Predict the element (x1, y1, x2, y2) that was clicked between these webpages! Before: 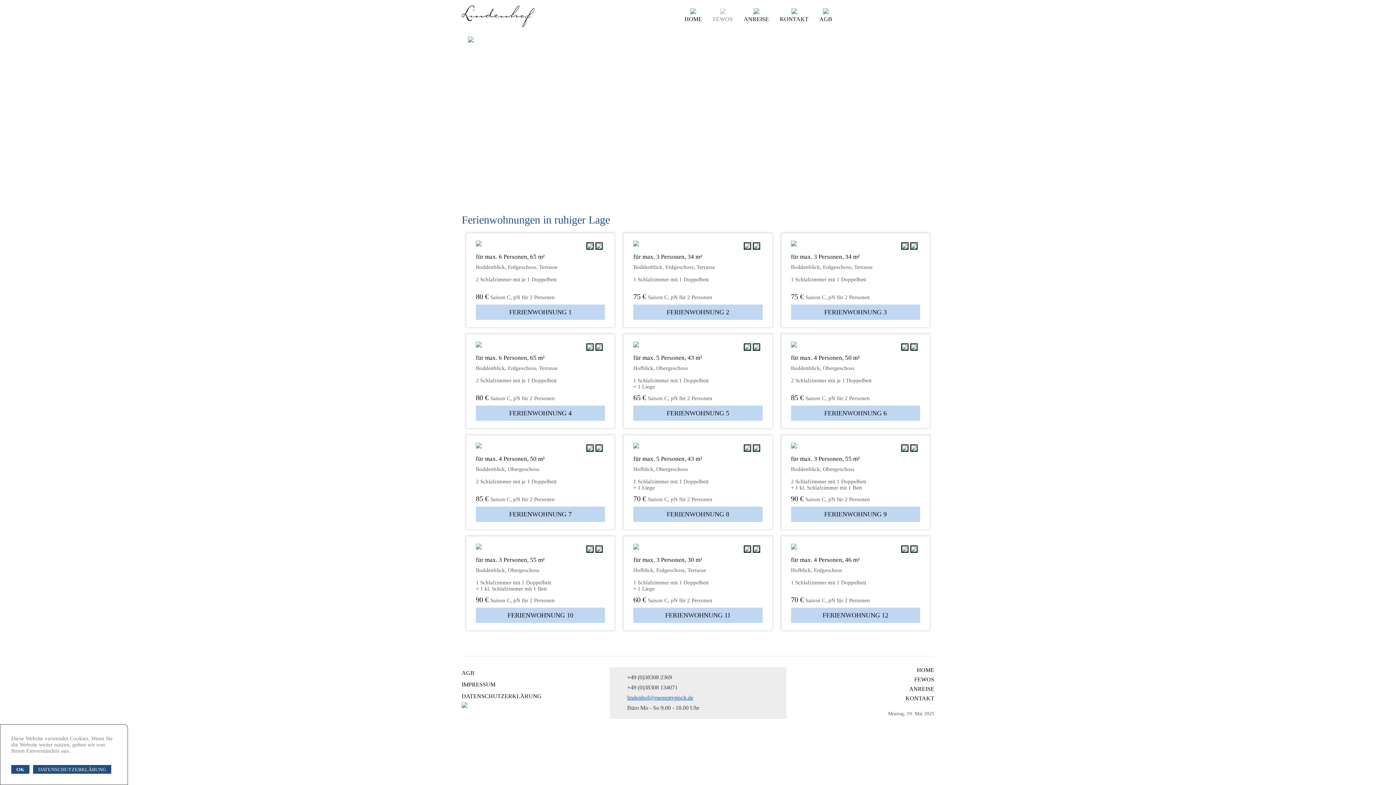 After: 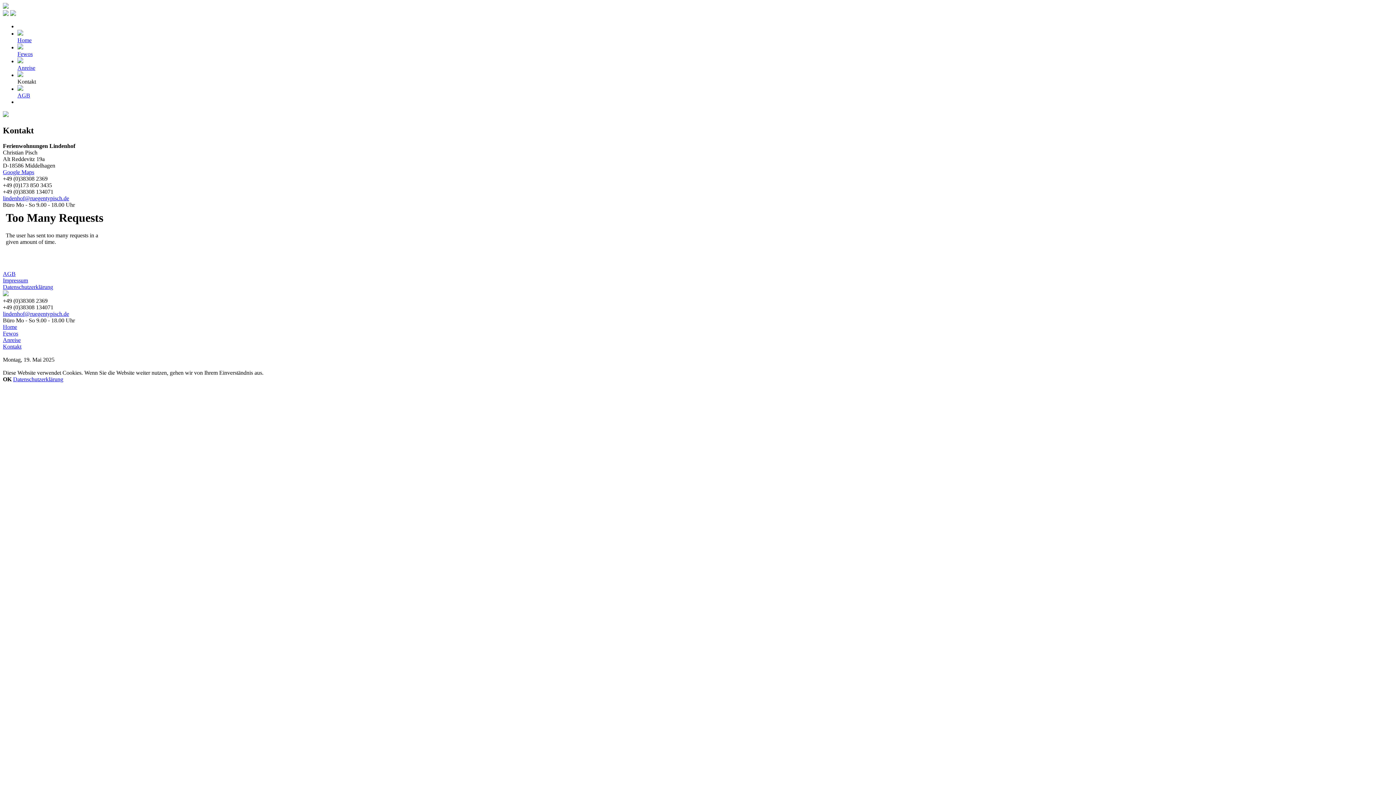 Action: bbox: (892, 695, 934, 705) label: KONTAKT